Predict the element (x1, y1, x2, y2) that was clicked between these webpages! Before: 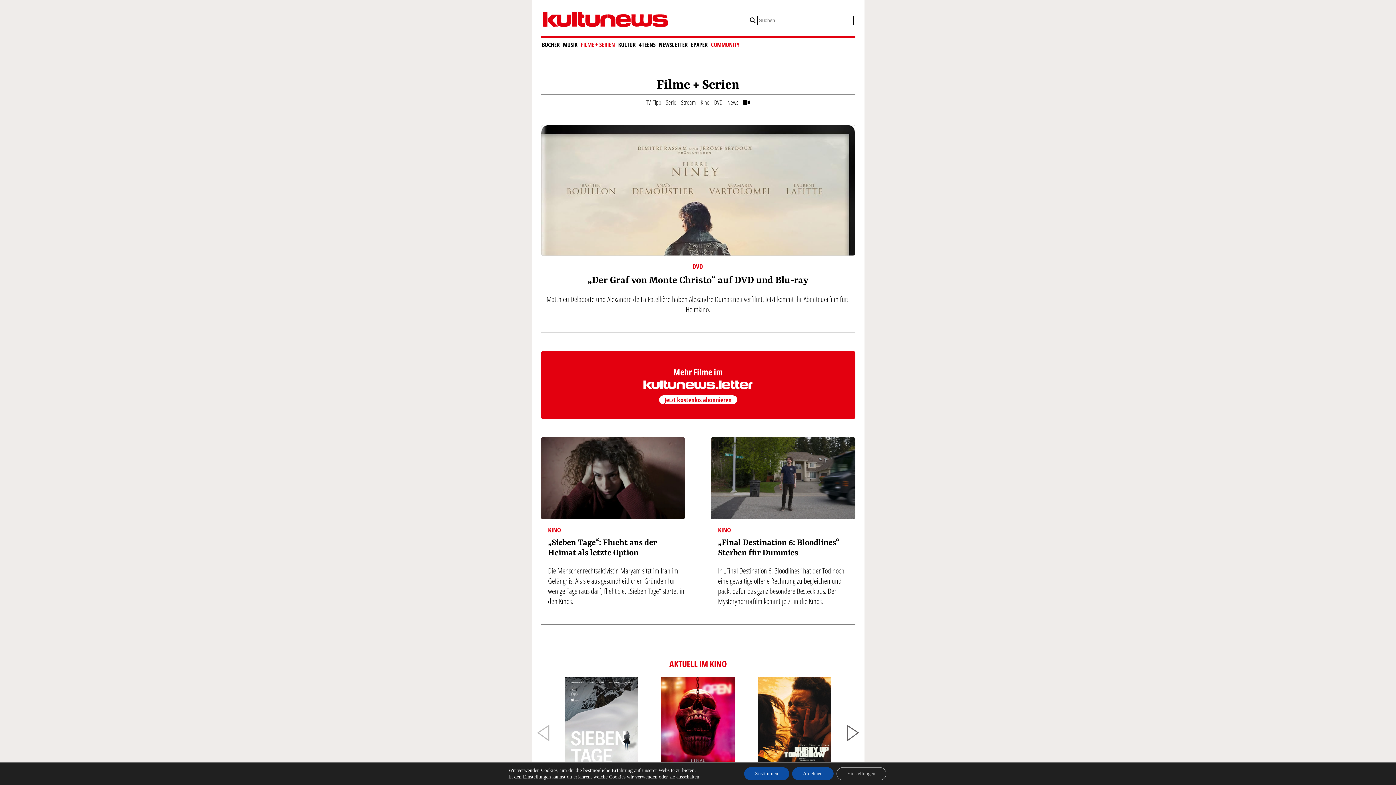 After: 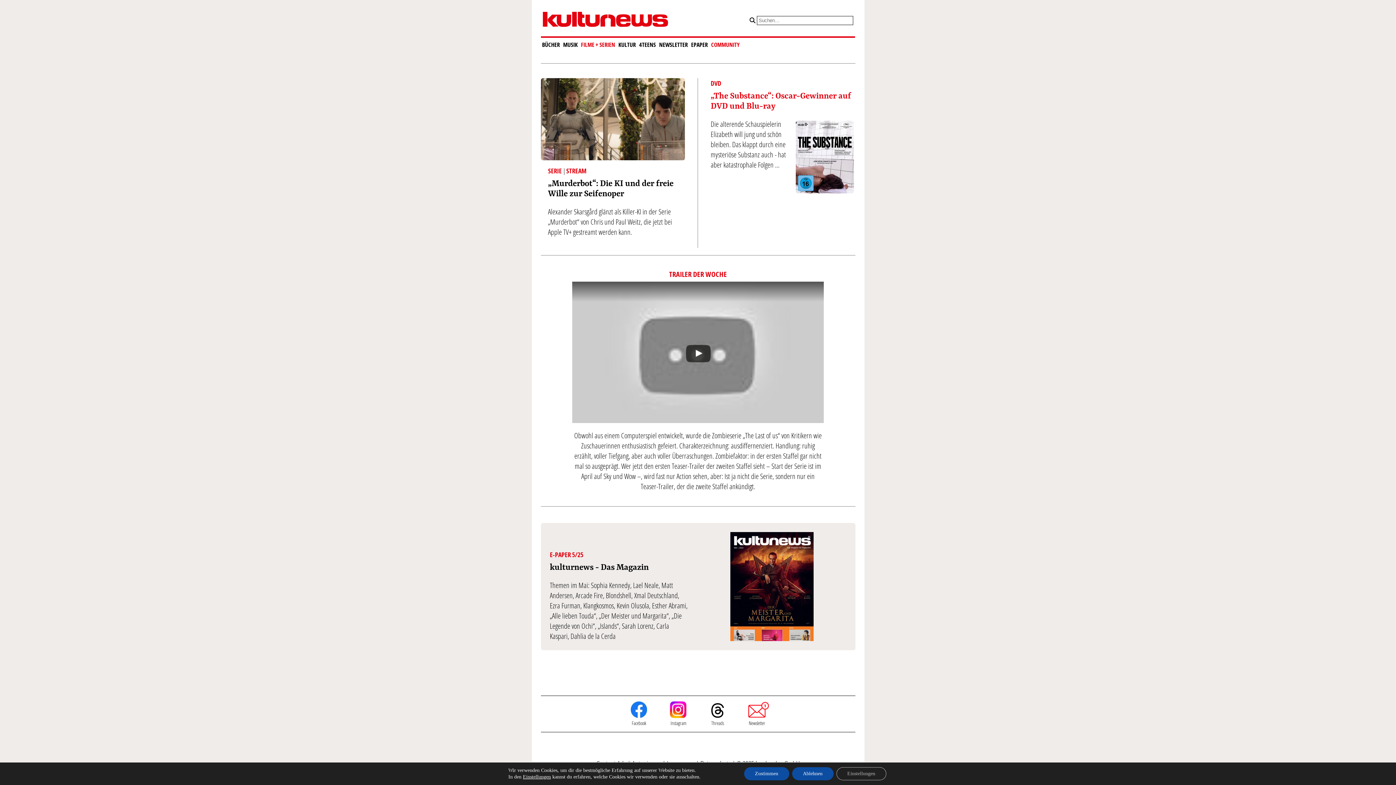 Action: bbox: (743, 98, 750, 106)